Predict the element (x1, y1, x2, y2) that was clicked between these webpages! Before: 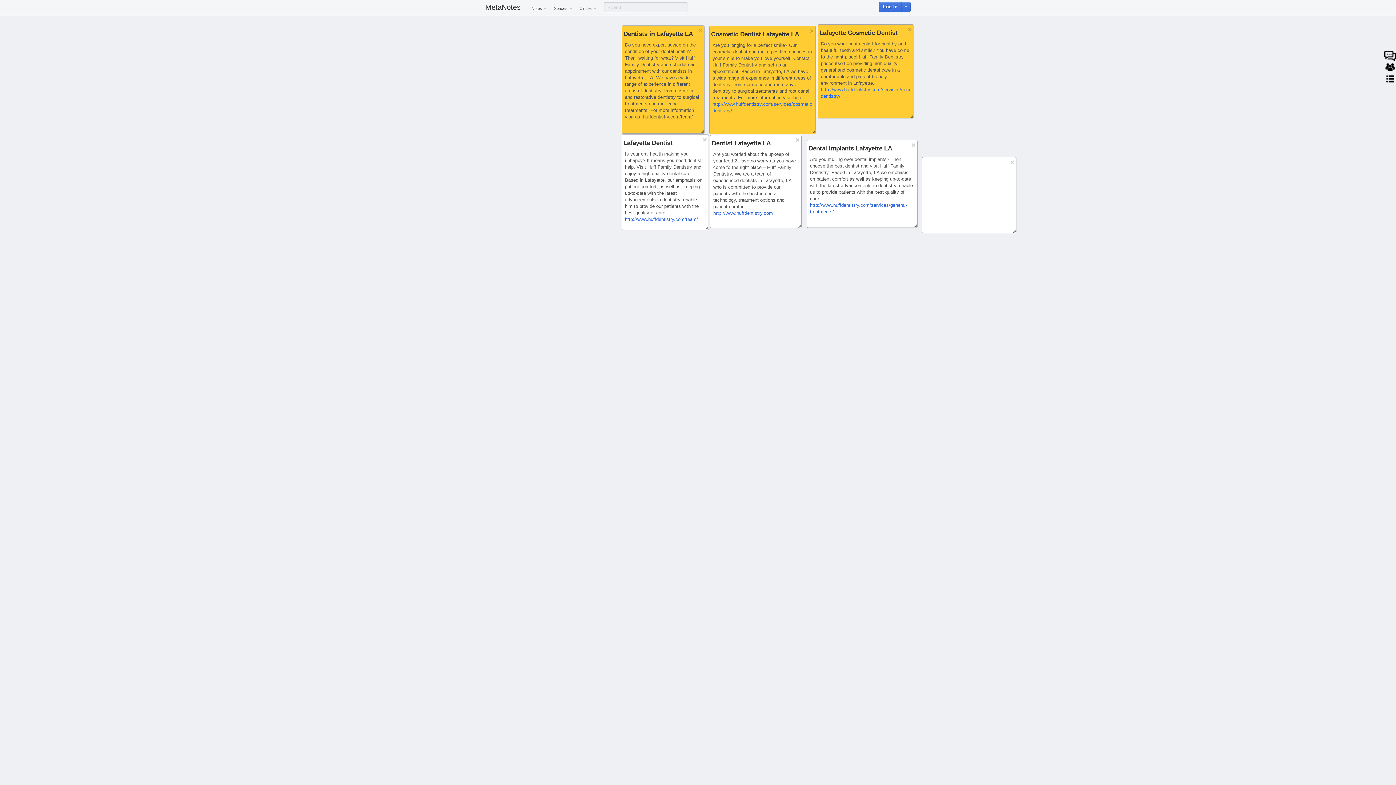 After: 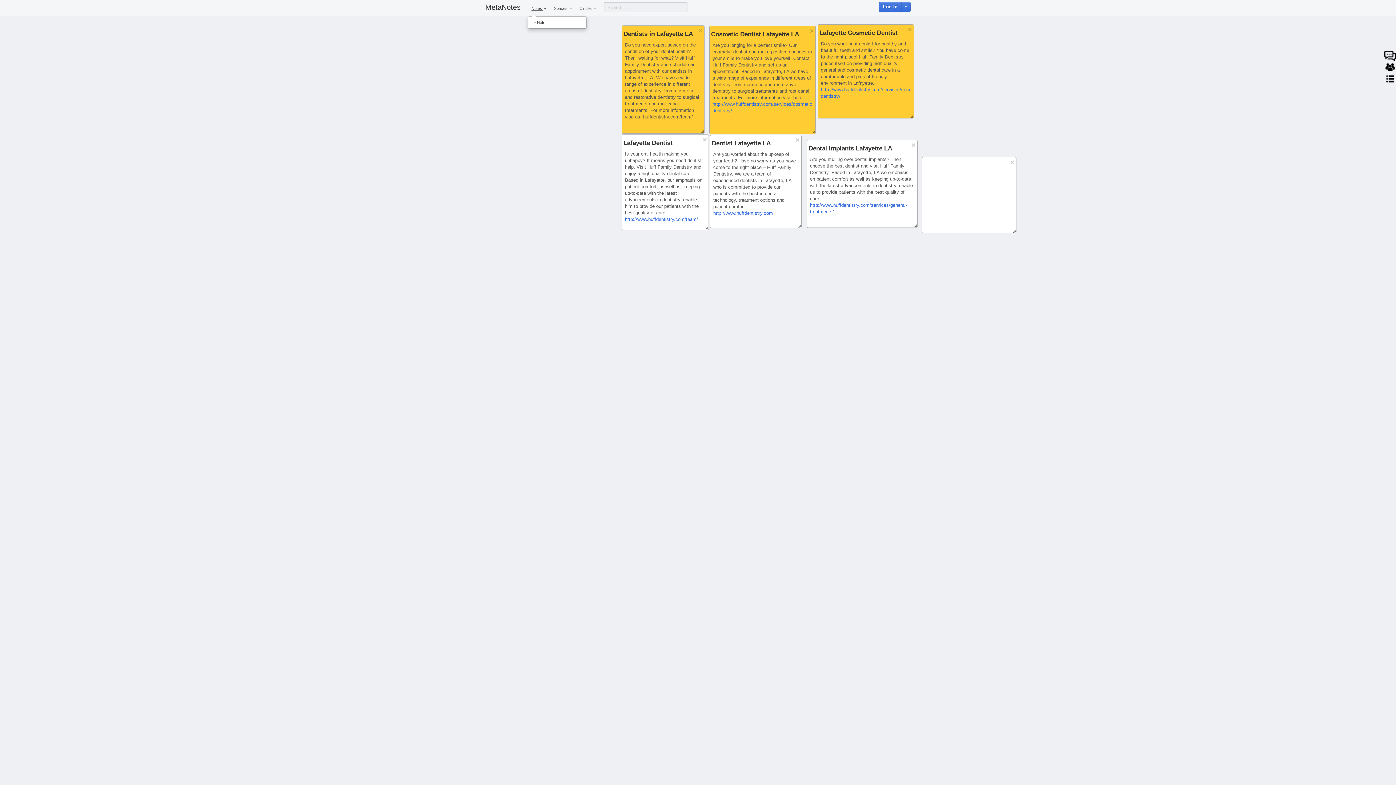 Action: label: Notes  bbox: (528, 0, 550, 16)